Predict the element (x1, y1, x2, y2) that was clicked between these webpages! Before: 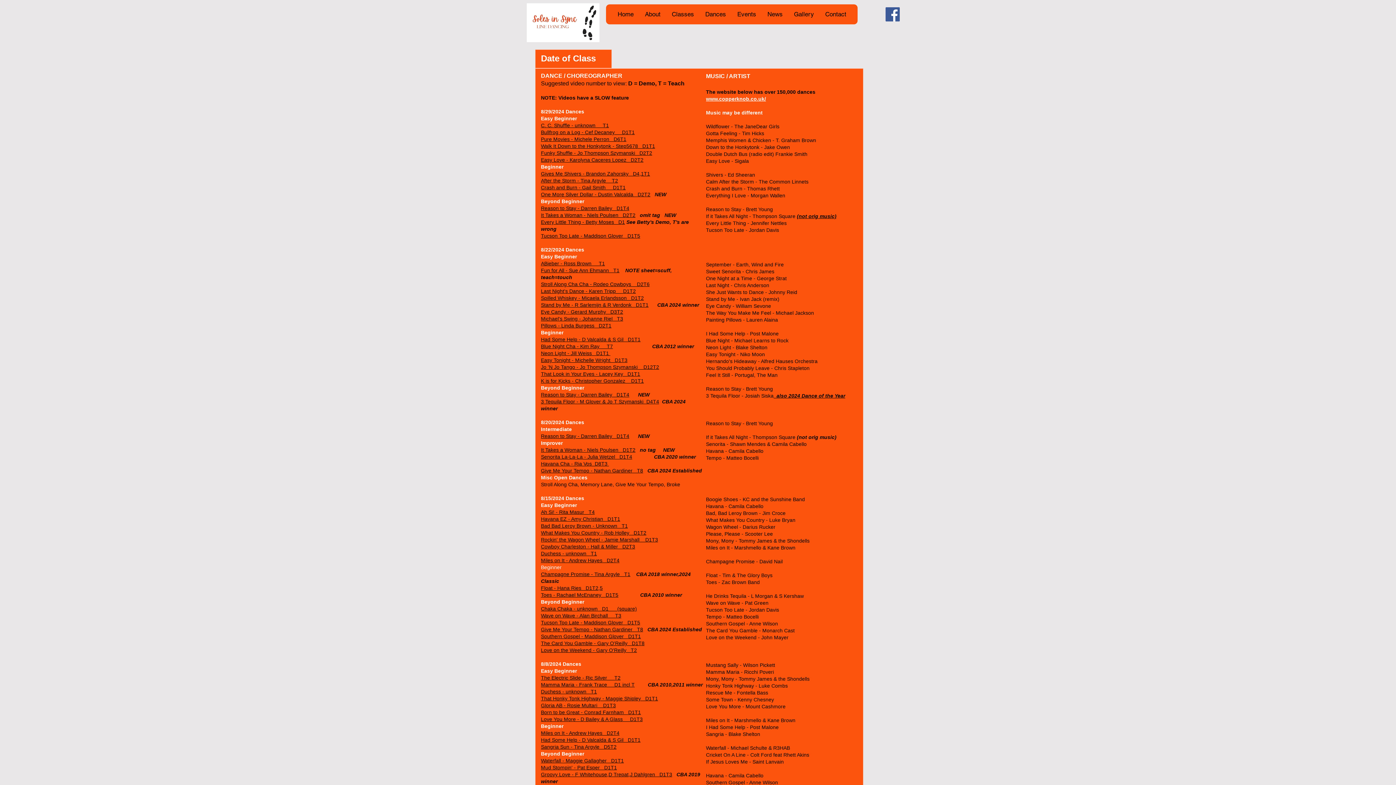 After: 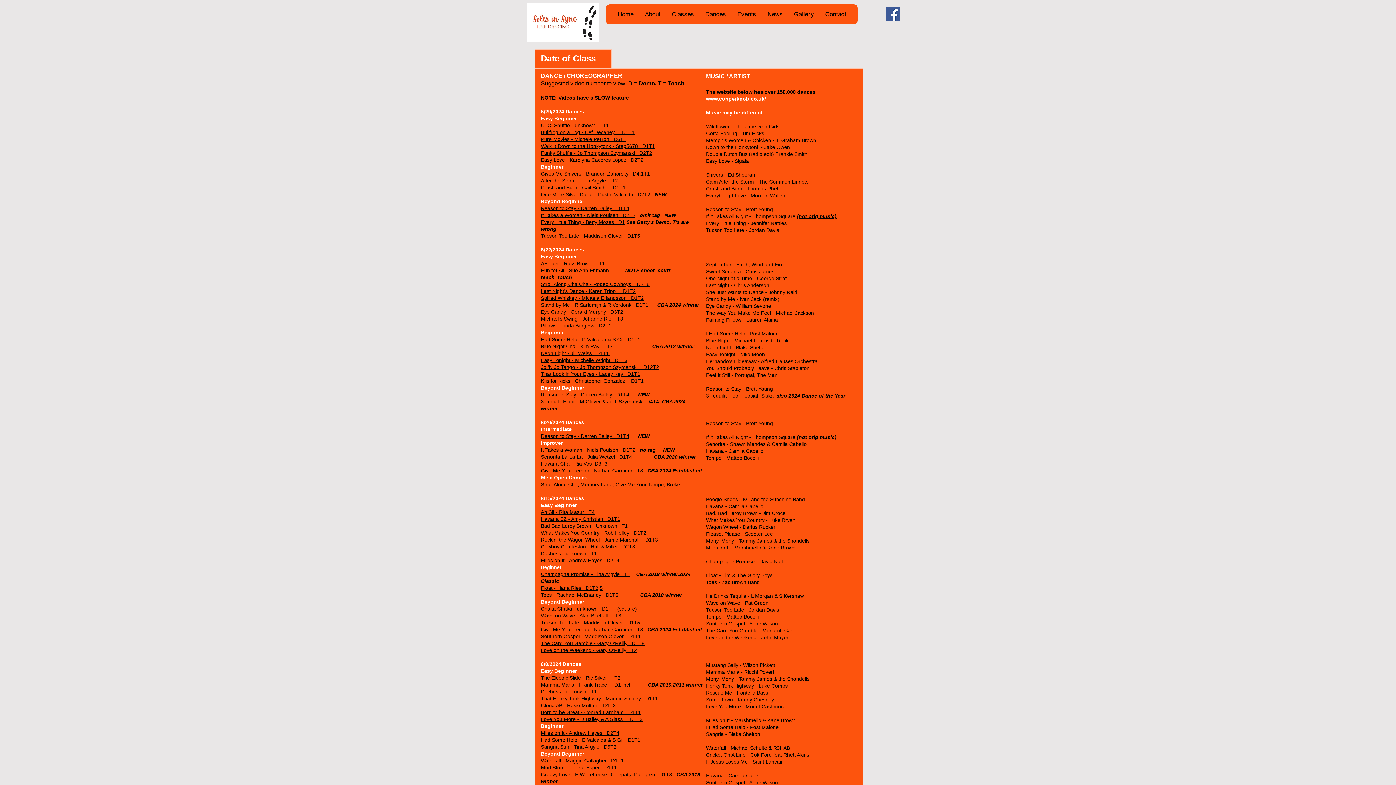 Action: bbox: (541, 530, 646, 536) label: What Makes You Country - Rob Holley   D1T2